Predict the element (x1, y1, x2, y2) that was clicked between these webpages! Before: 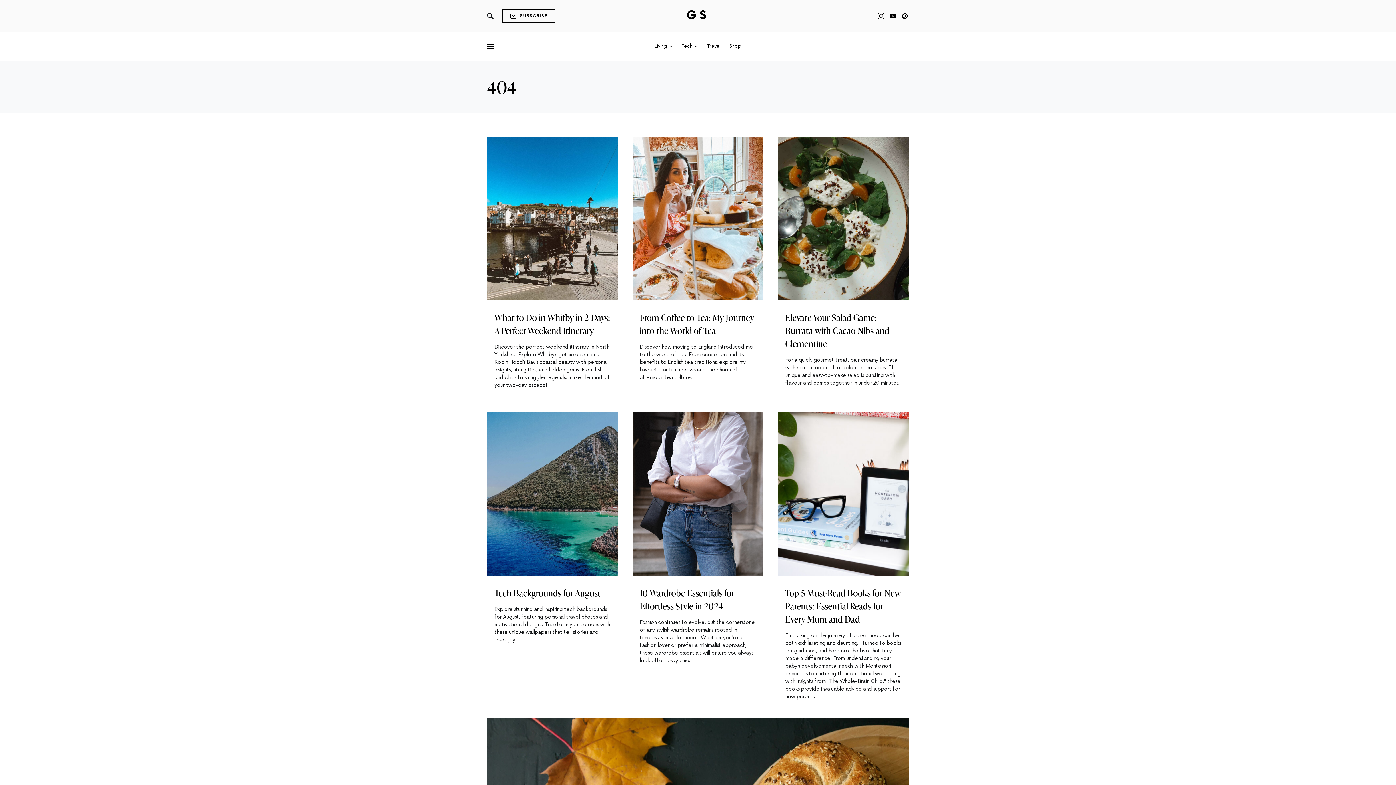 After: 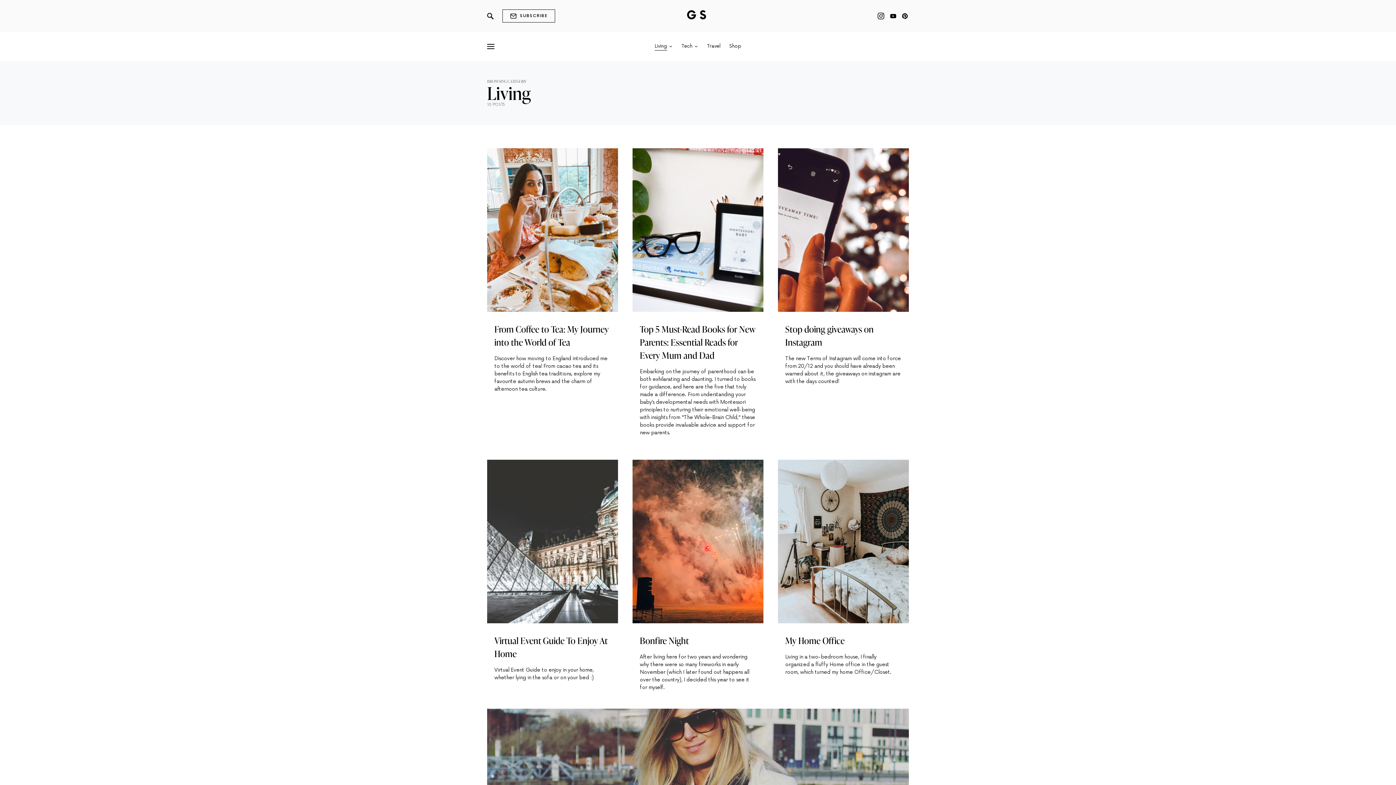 Action: bbox: (654, 31, 677, 60) label: Living